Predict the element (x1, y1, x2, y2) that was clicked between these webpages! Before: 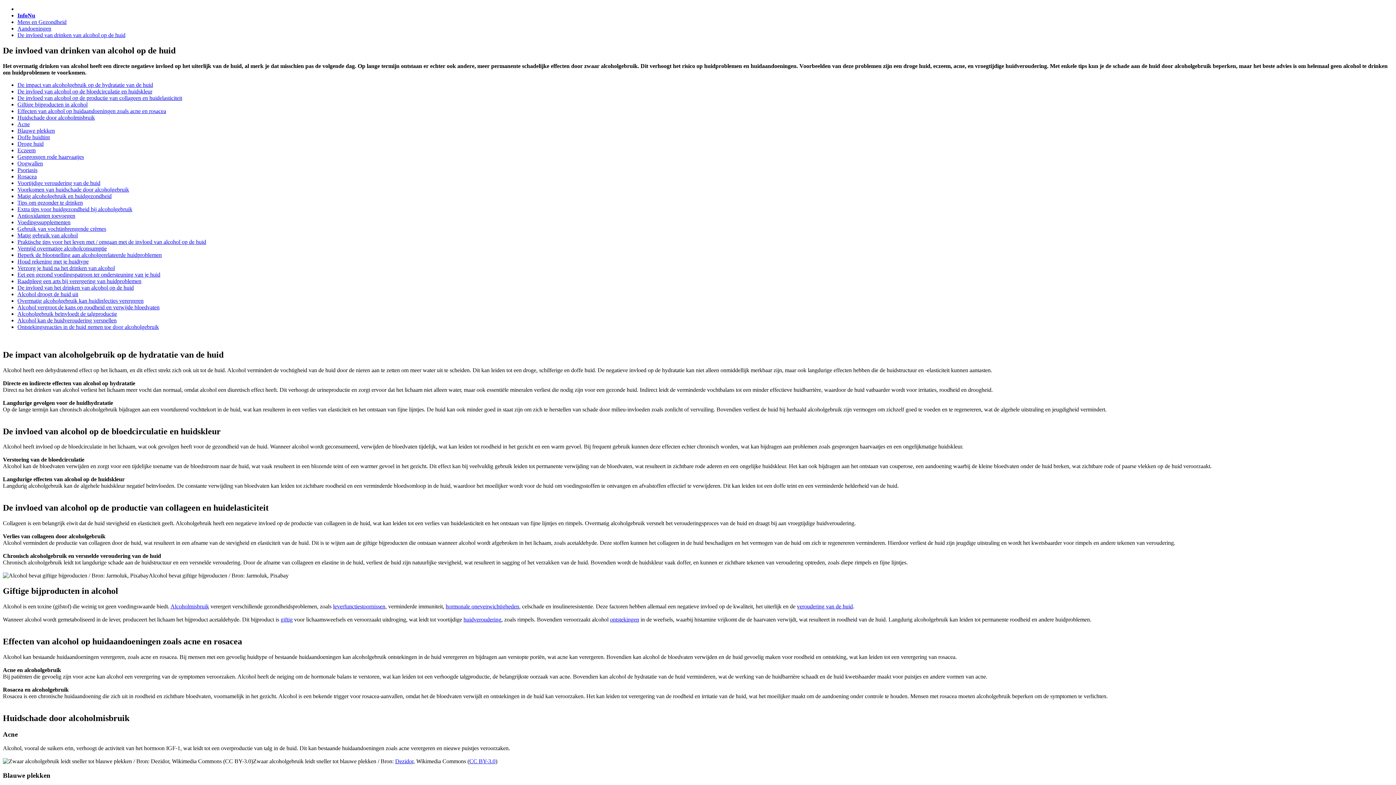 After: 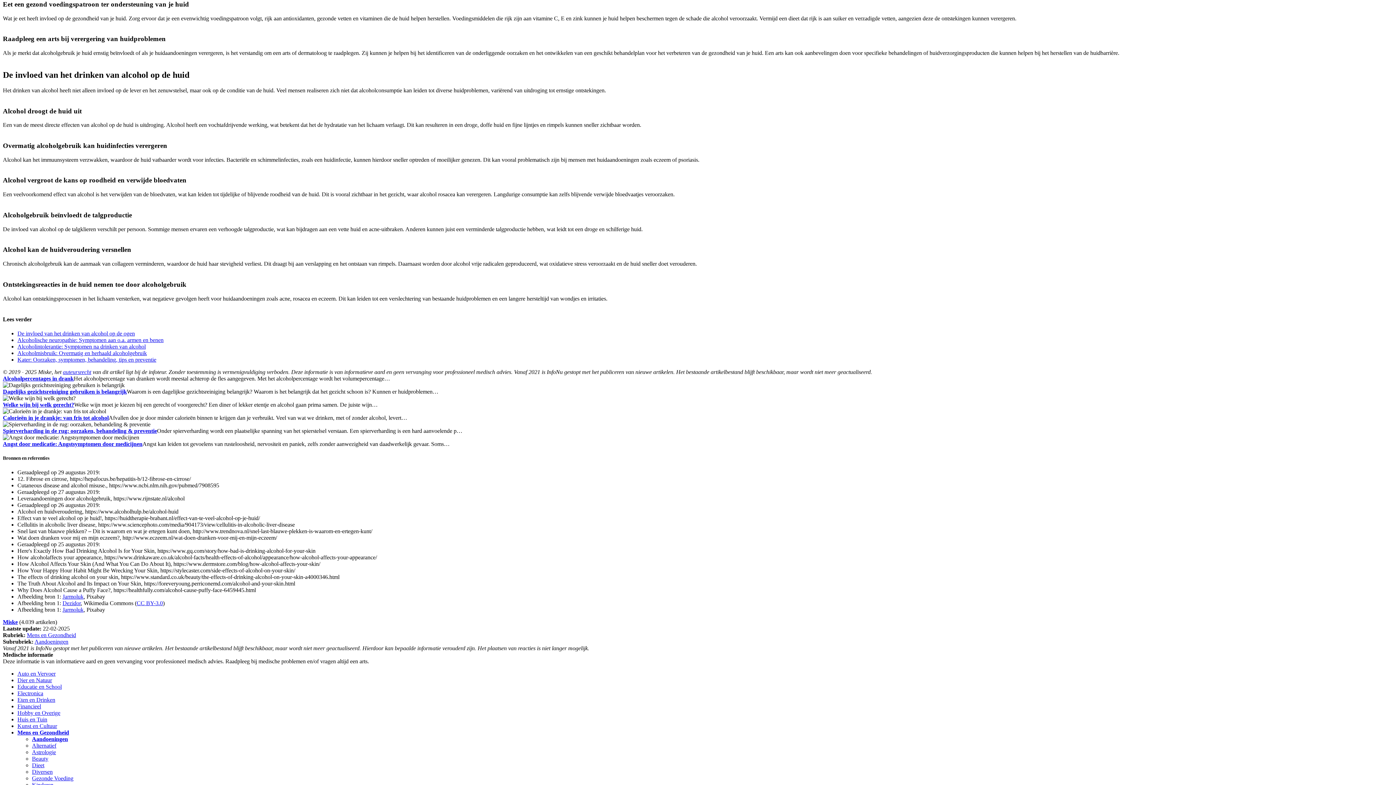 Action: label: Eet een gezond voedingspatroon ter ondersteuning van je huid bbox: (17, 271, 160, 277)